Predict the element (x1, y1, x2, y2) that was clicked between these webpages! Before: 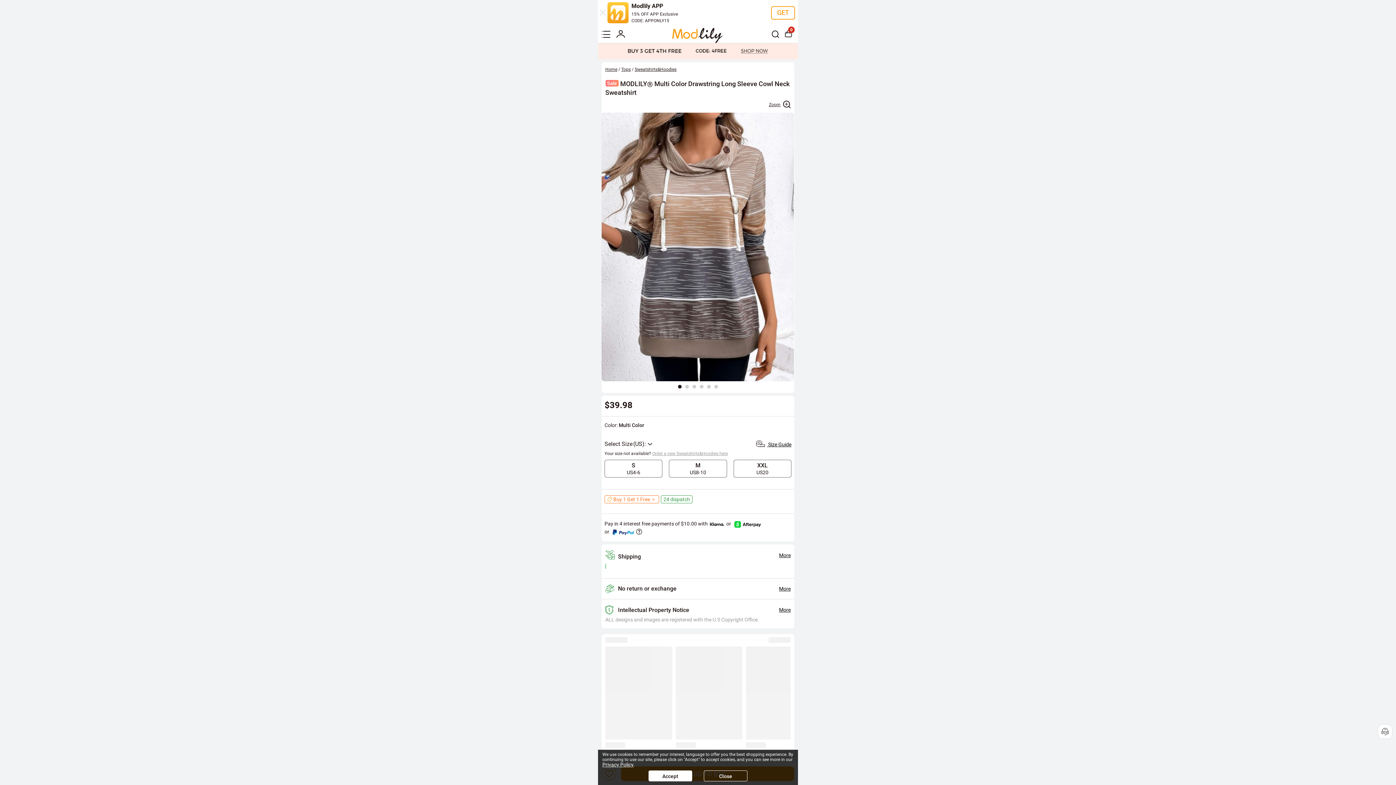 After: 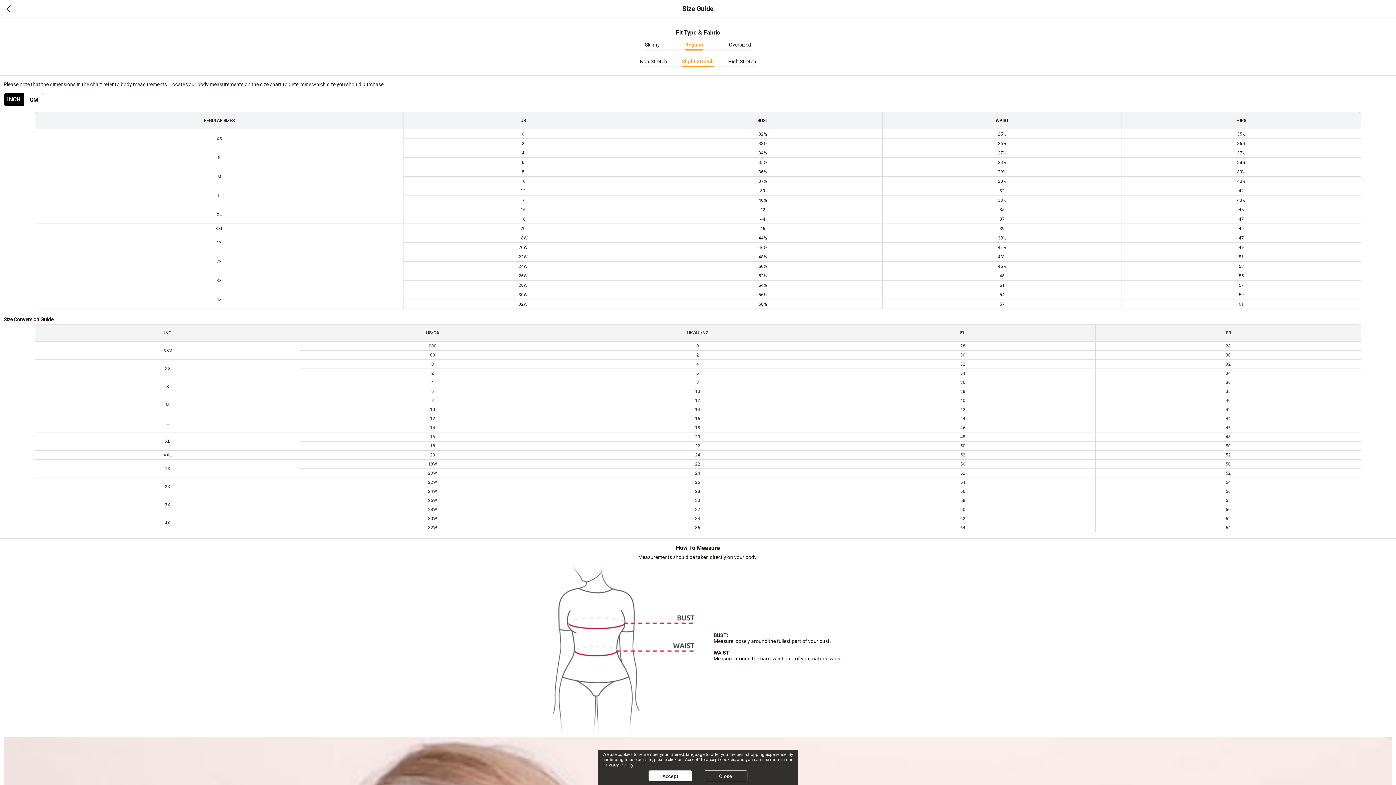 Action: label:  Size Guide bbox: (756, 440, 791, 447)